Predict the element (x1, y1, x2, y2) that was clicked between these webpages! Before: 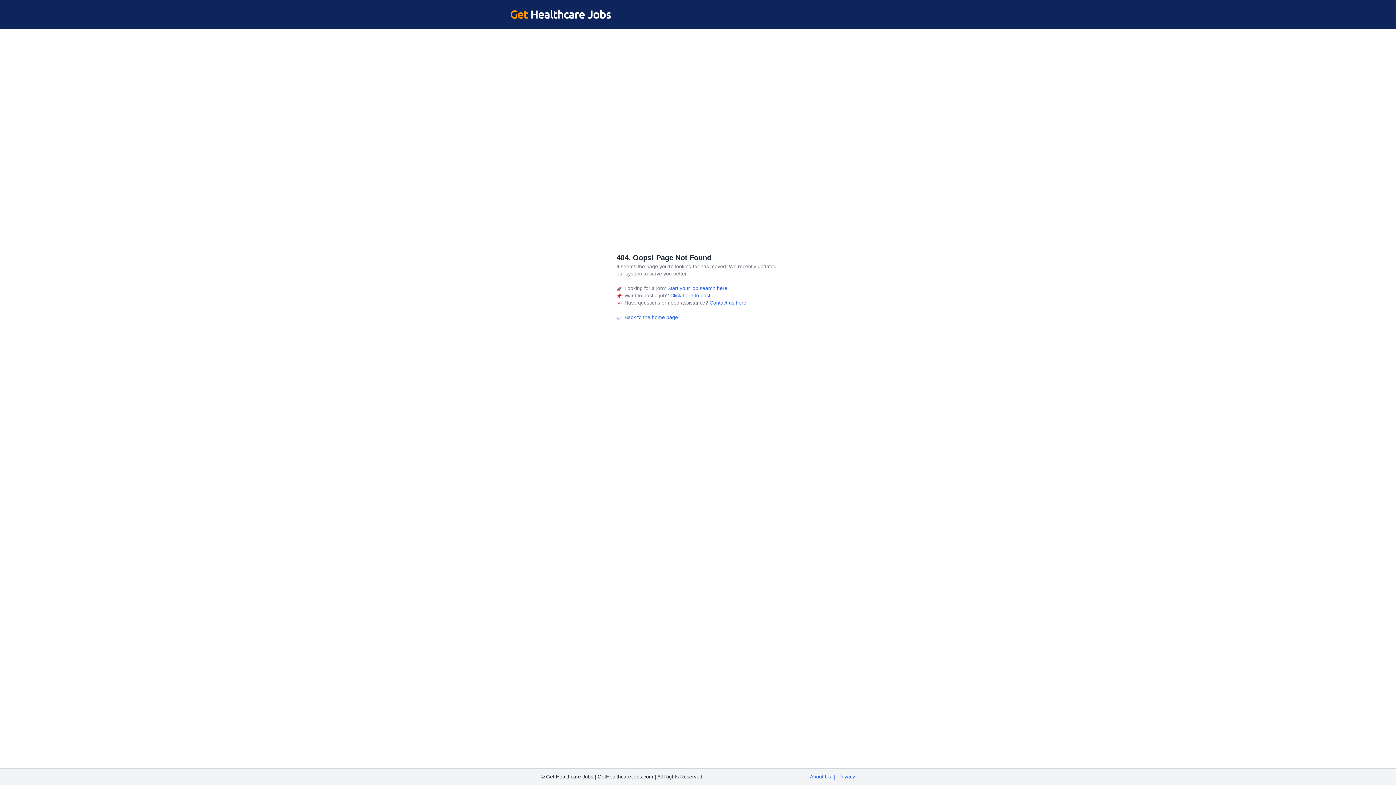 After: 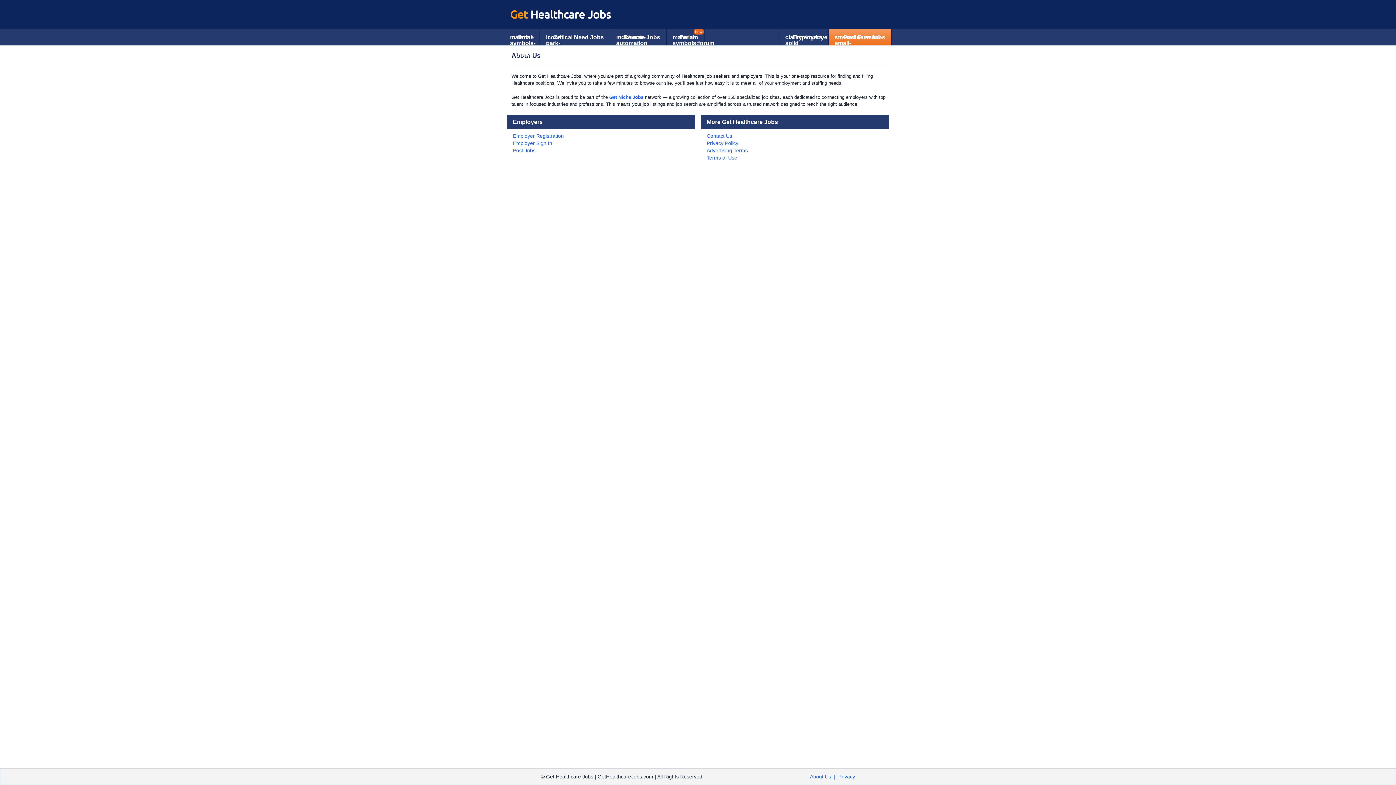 Action: label: About Us bbox: (810, 774, 831, 779)